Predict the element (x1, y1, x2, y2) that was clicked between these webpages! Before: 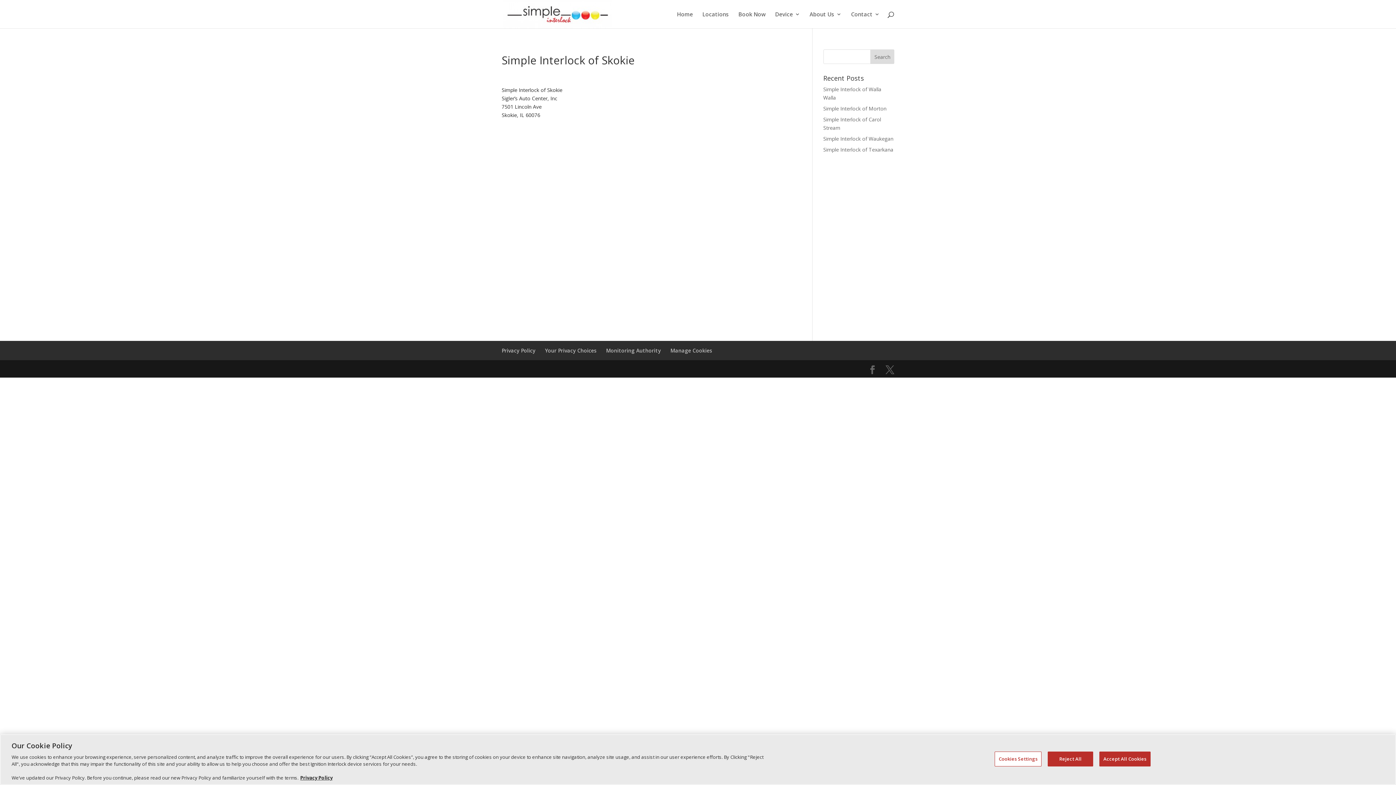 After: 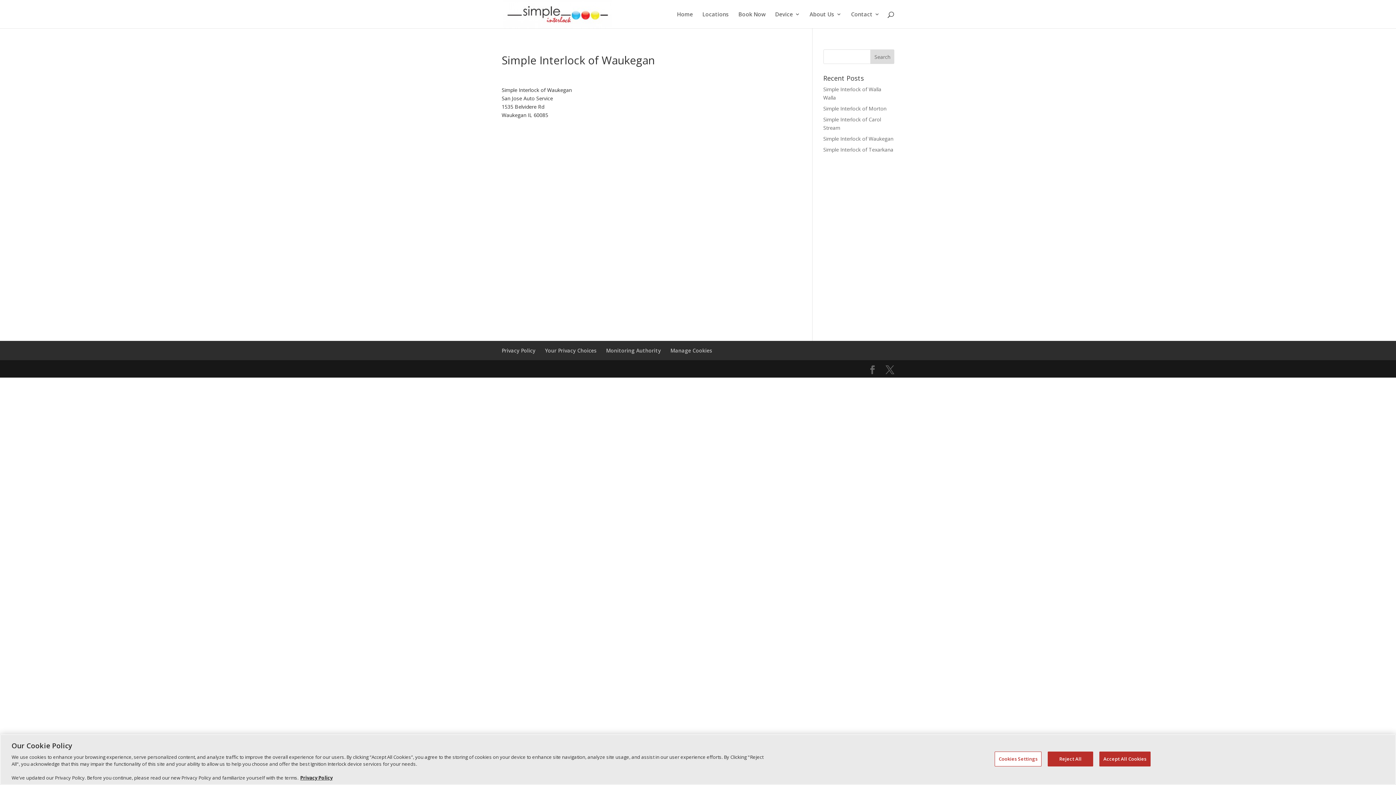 Action: bbox: (823, 135, 893, 142) label: Simple Interlock of Waukegan